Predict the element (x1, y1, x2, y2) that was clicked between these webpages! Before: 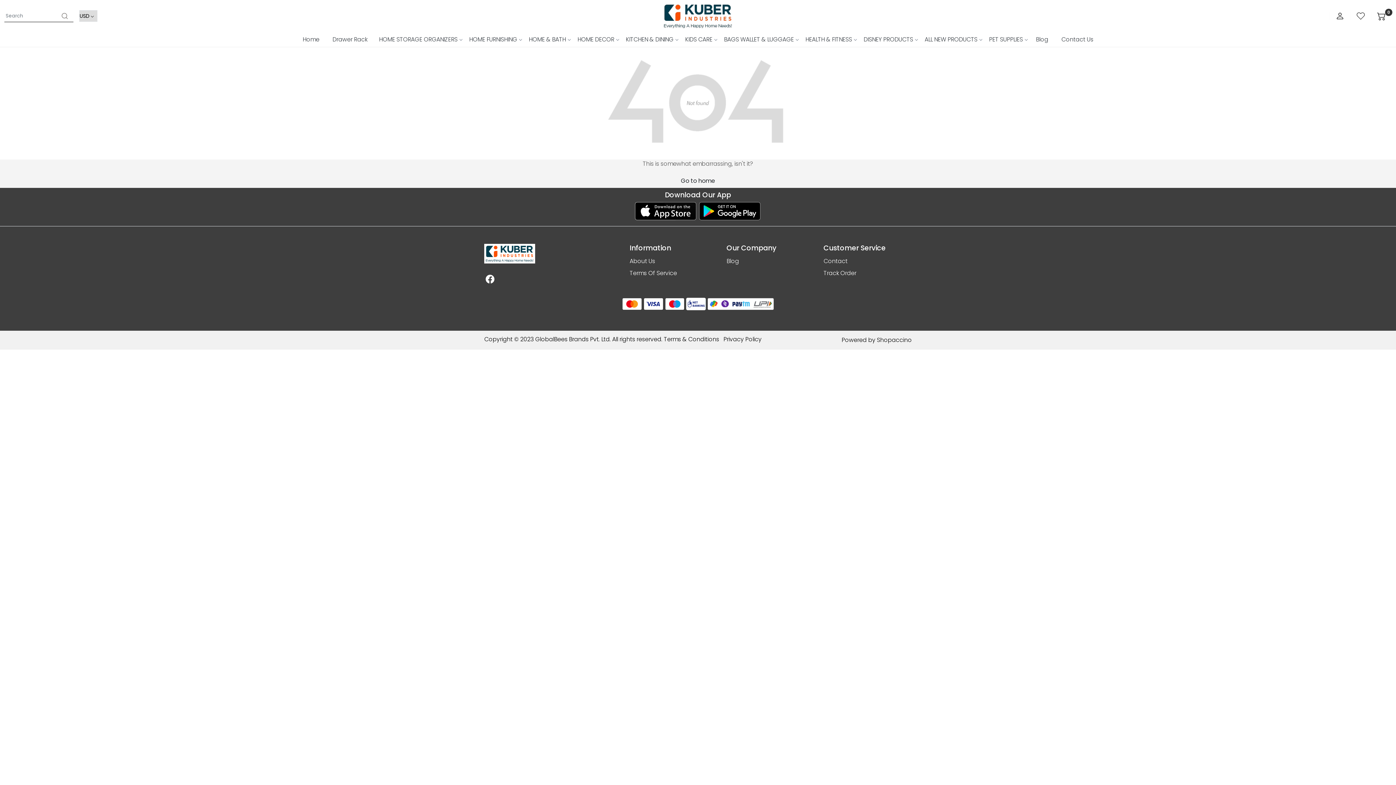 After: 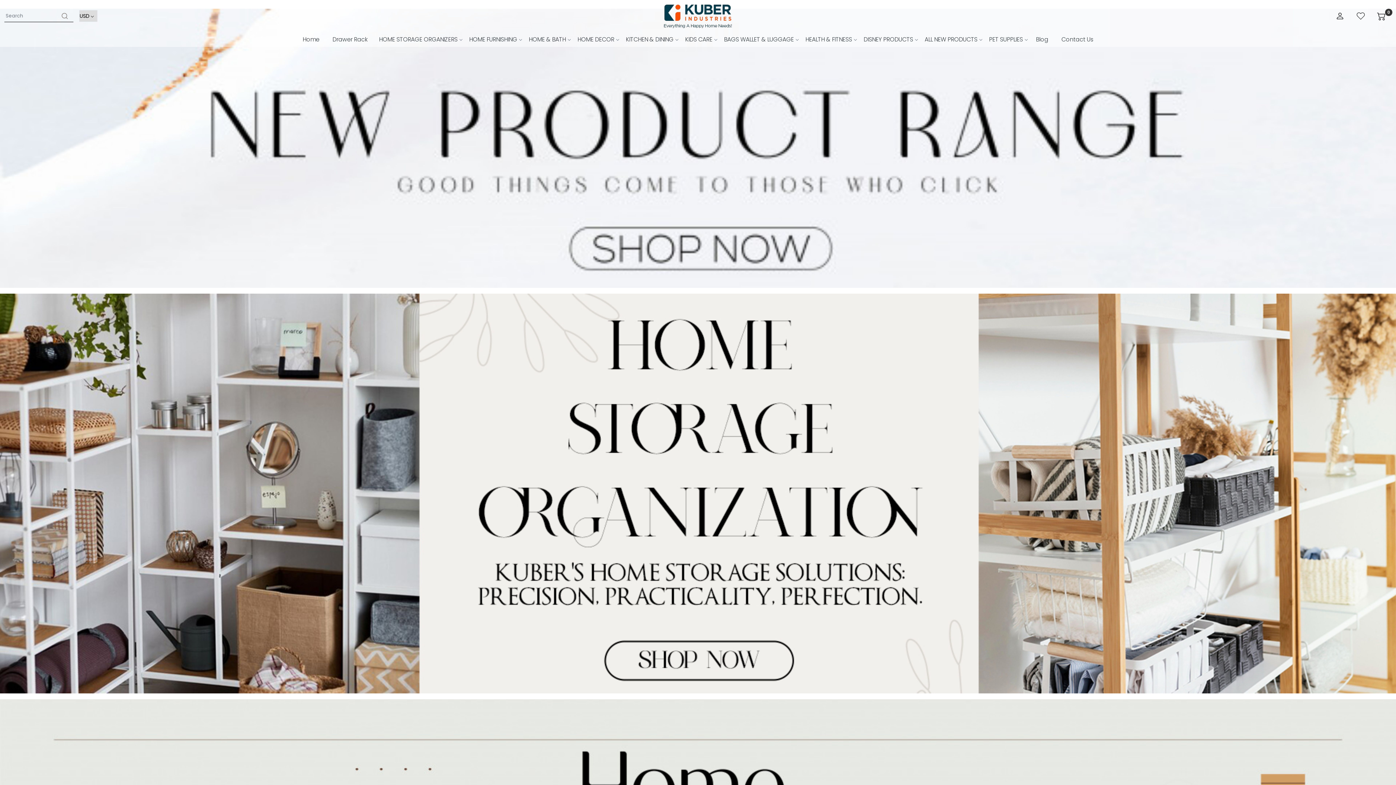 Action: bbox: (661, 1, 734, 30)